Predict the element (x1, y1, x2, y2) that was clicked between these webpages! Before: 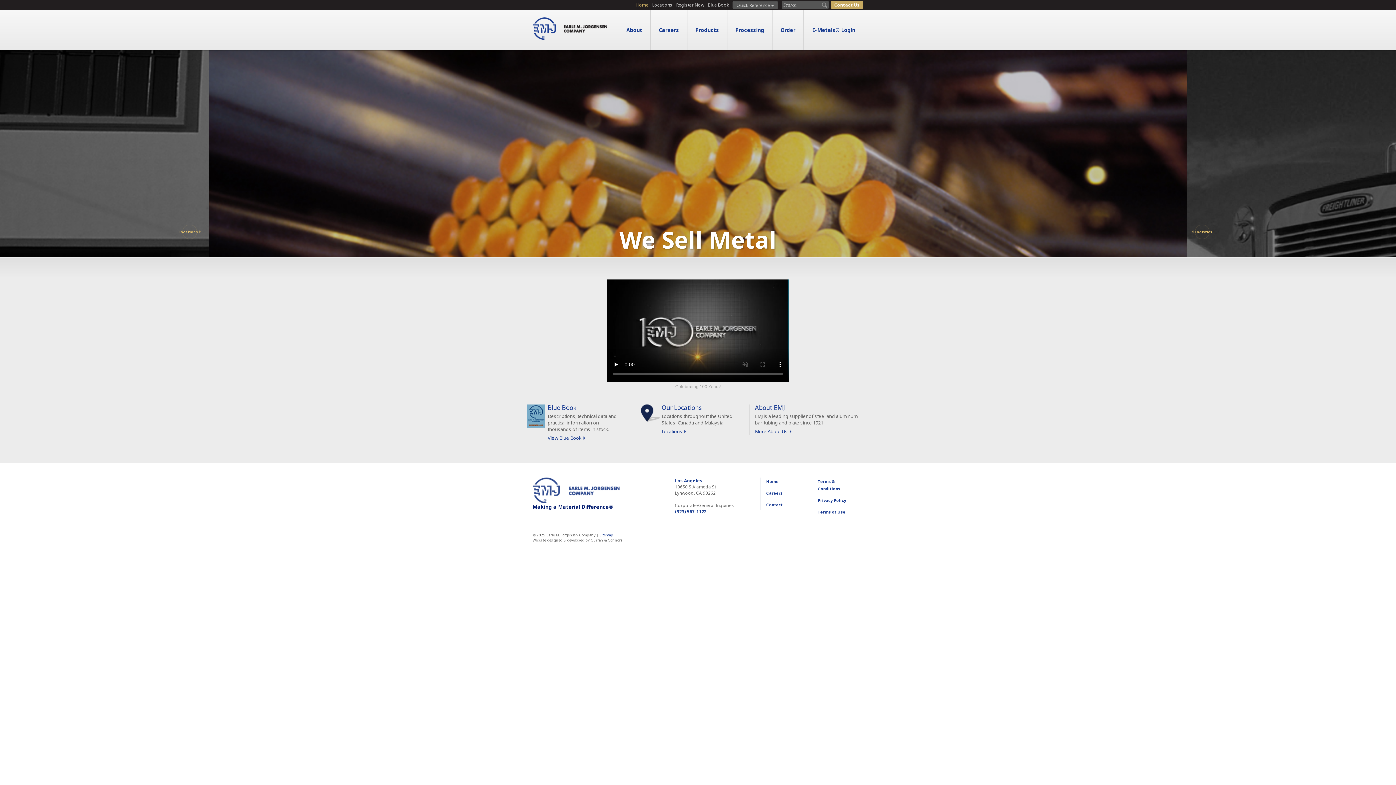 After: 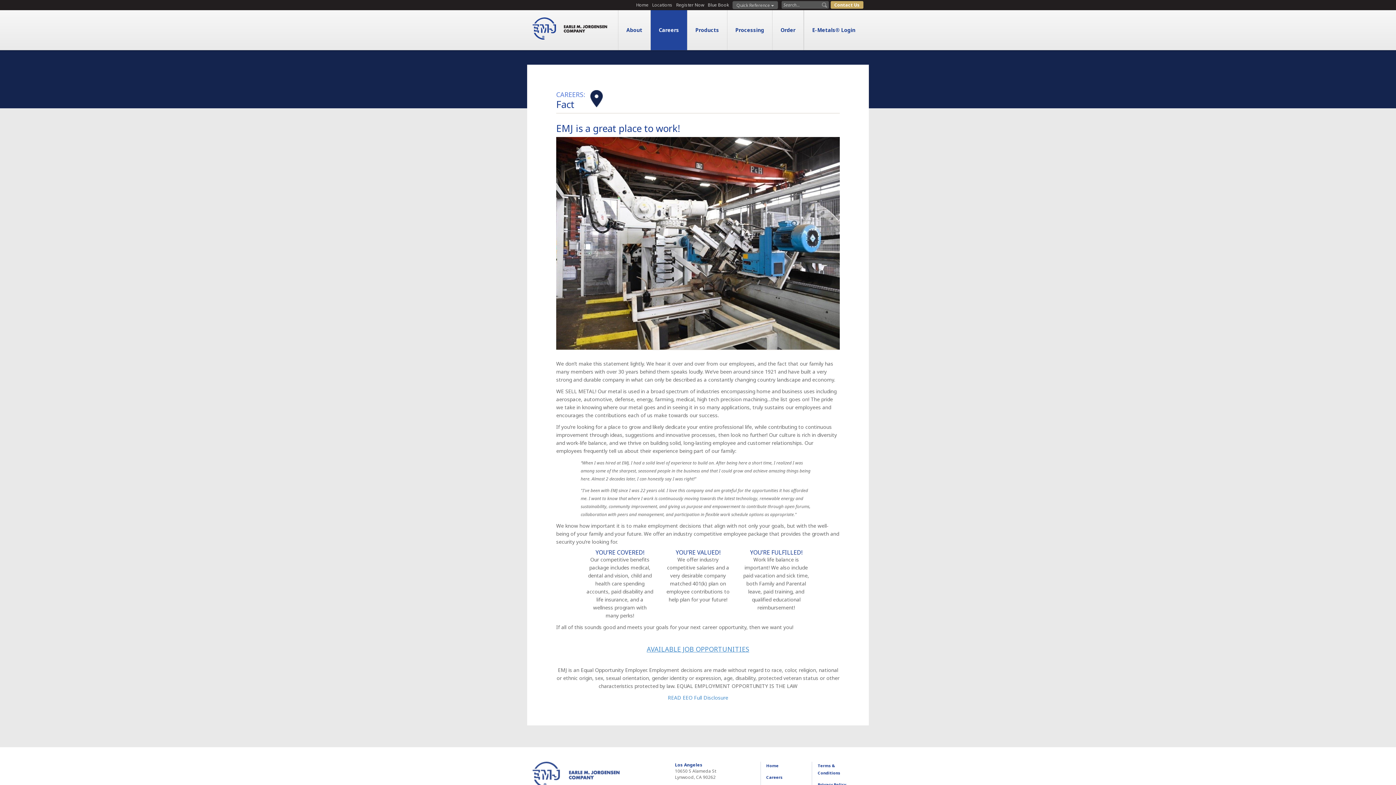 Action: label: Careers bbox: (766, 490, 782, 495)